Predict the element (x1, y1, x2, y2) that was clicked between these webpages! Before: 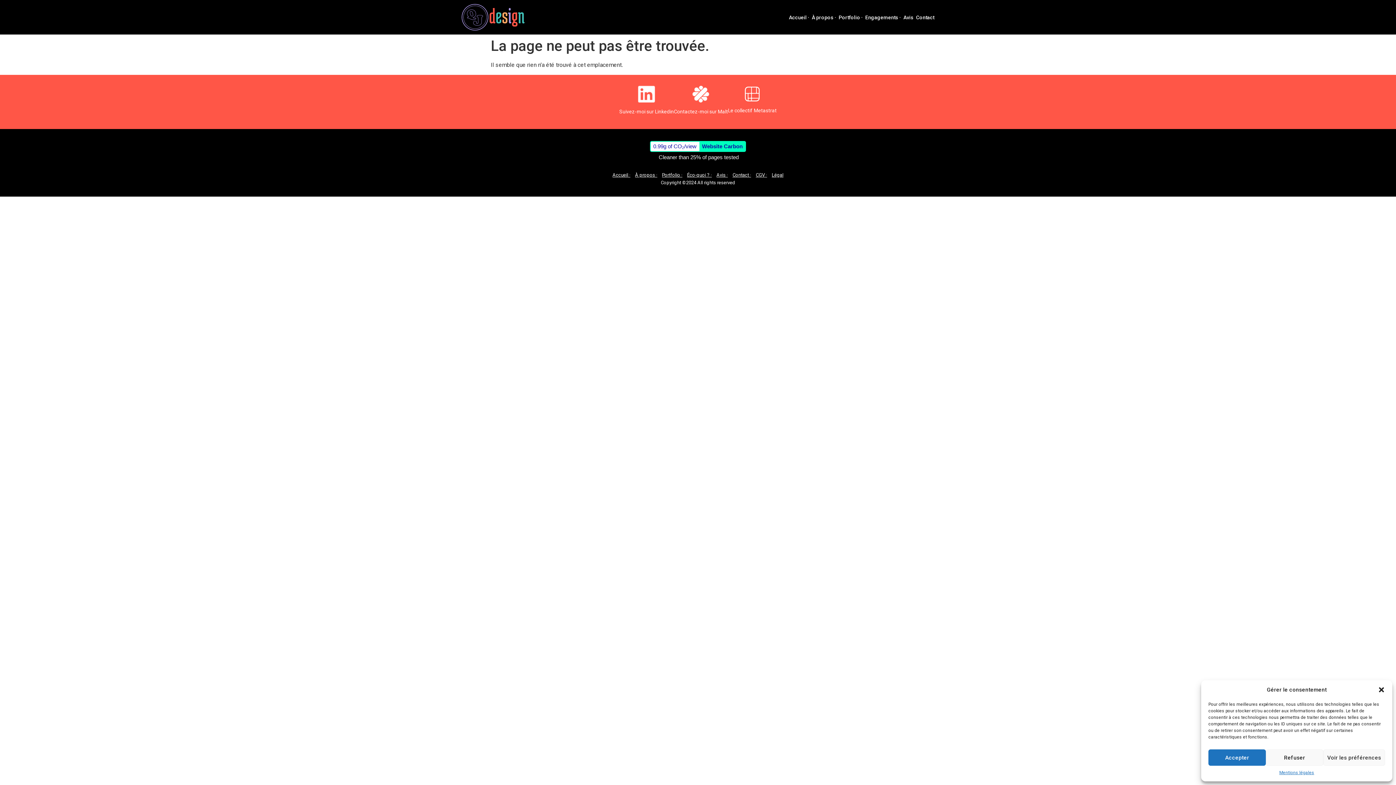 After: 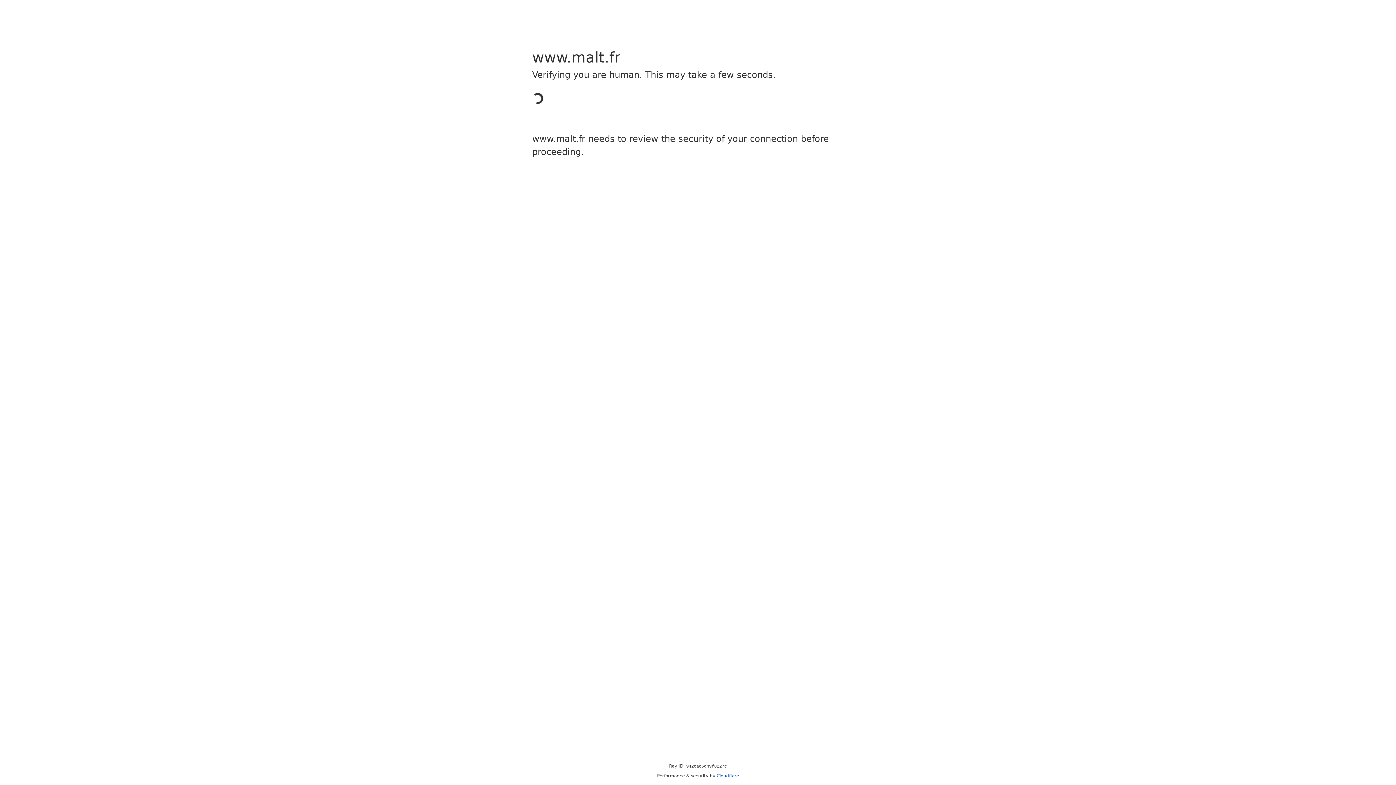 Action: bbox: (692, 96, 709, 103)